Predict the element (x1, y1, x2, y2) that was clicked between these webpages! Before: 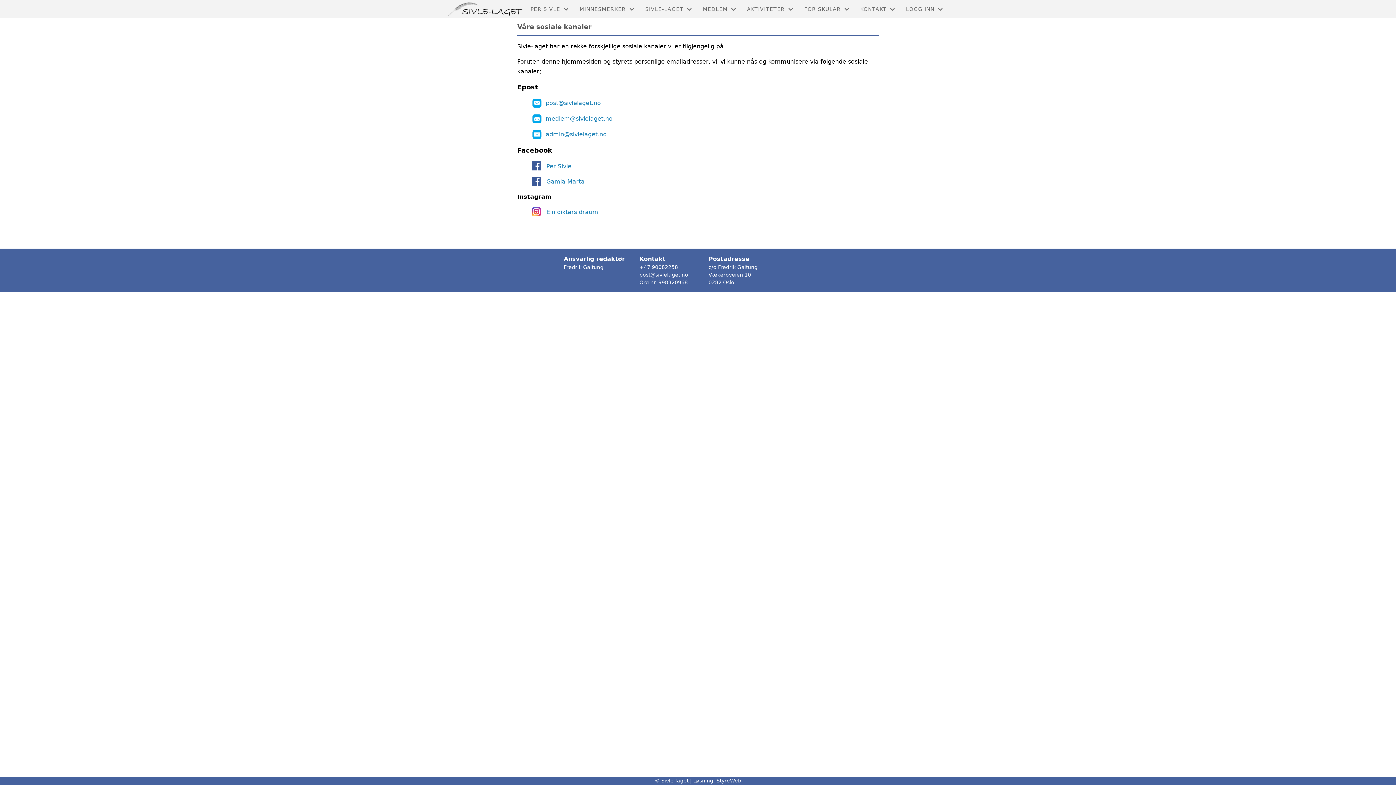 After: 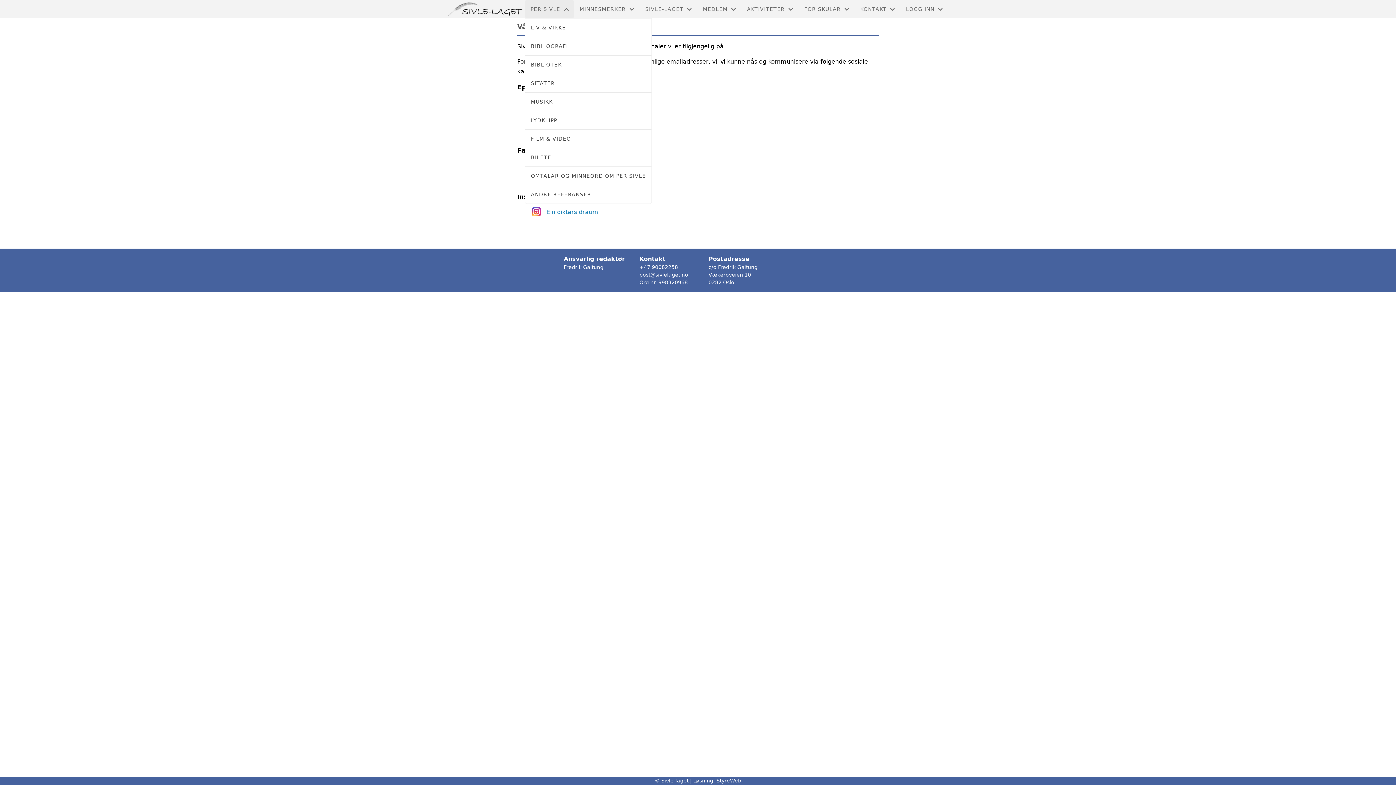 Action: bbox: (525, 0, 574, 18) label: PER SIVLE